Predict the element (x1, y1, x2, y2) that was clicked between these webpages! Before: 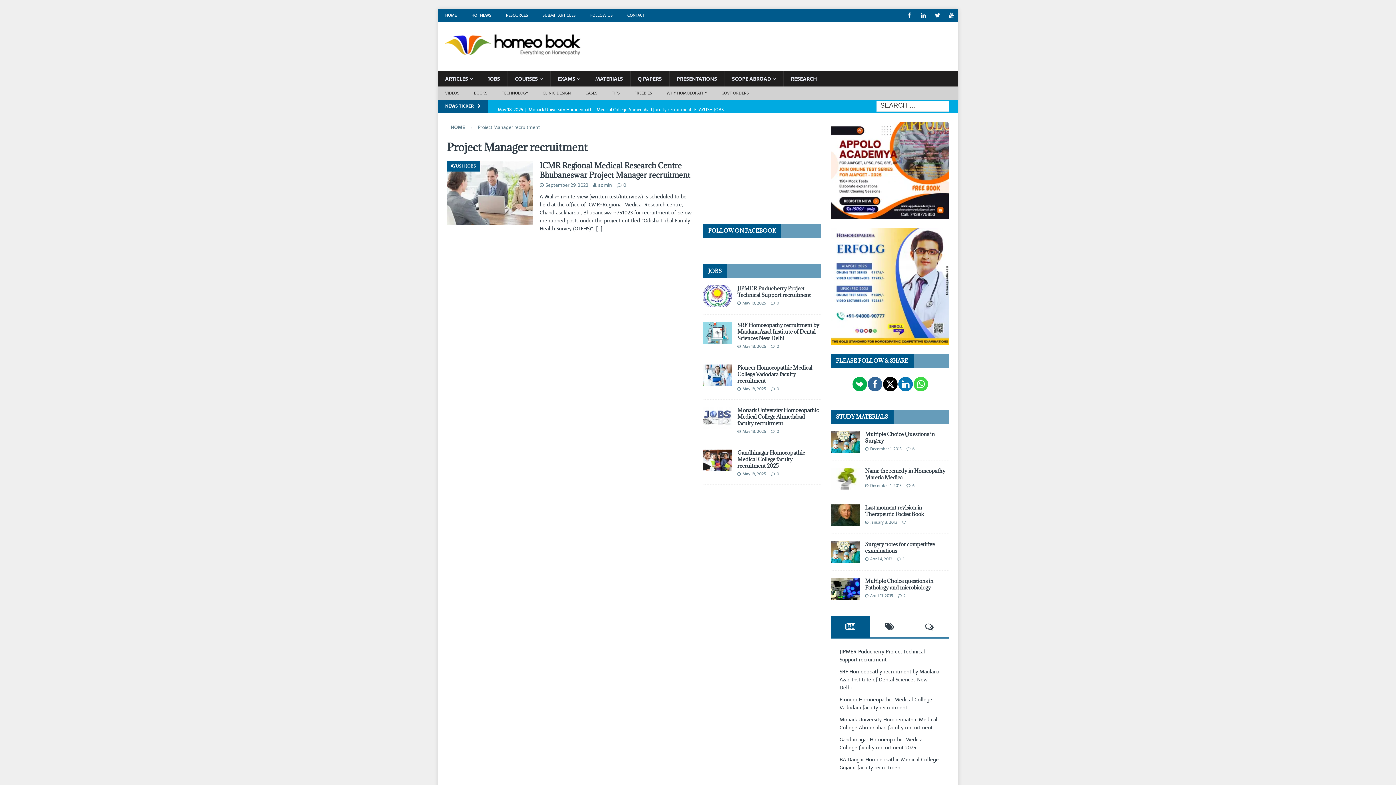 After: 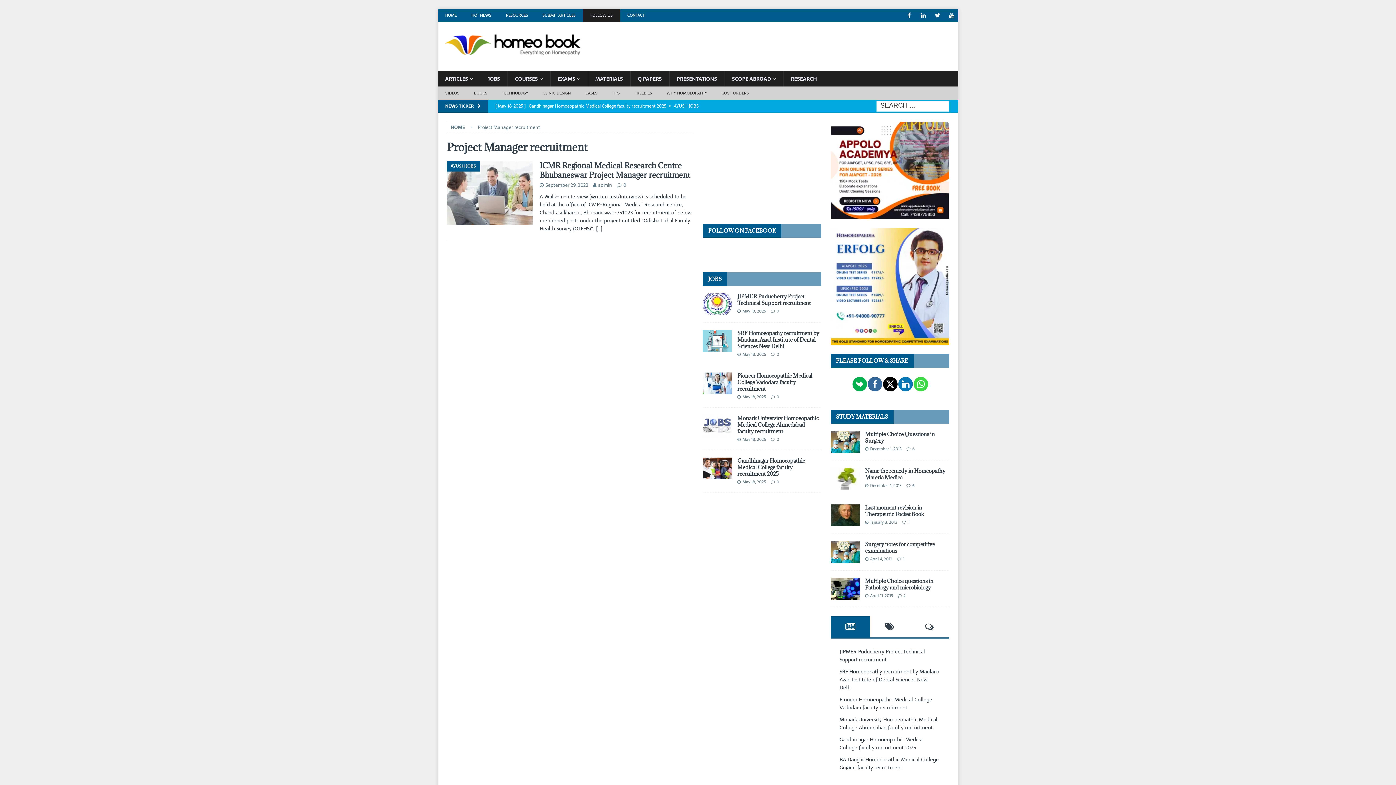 Action: label: FOLLOW US bbox: (583, 9, 620, 21)